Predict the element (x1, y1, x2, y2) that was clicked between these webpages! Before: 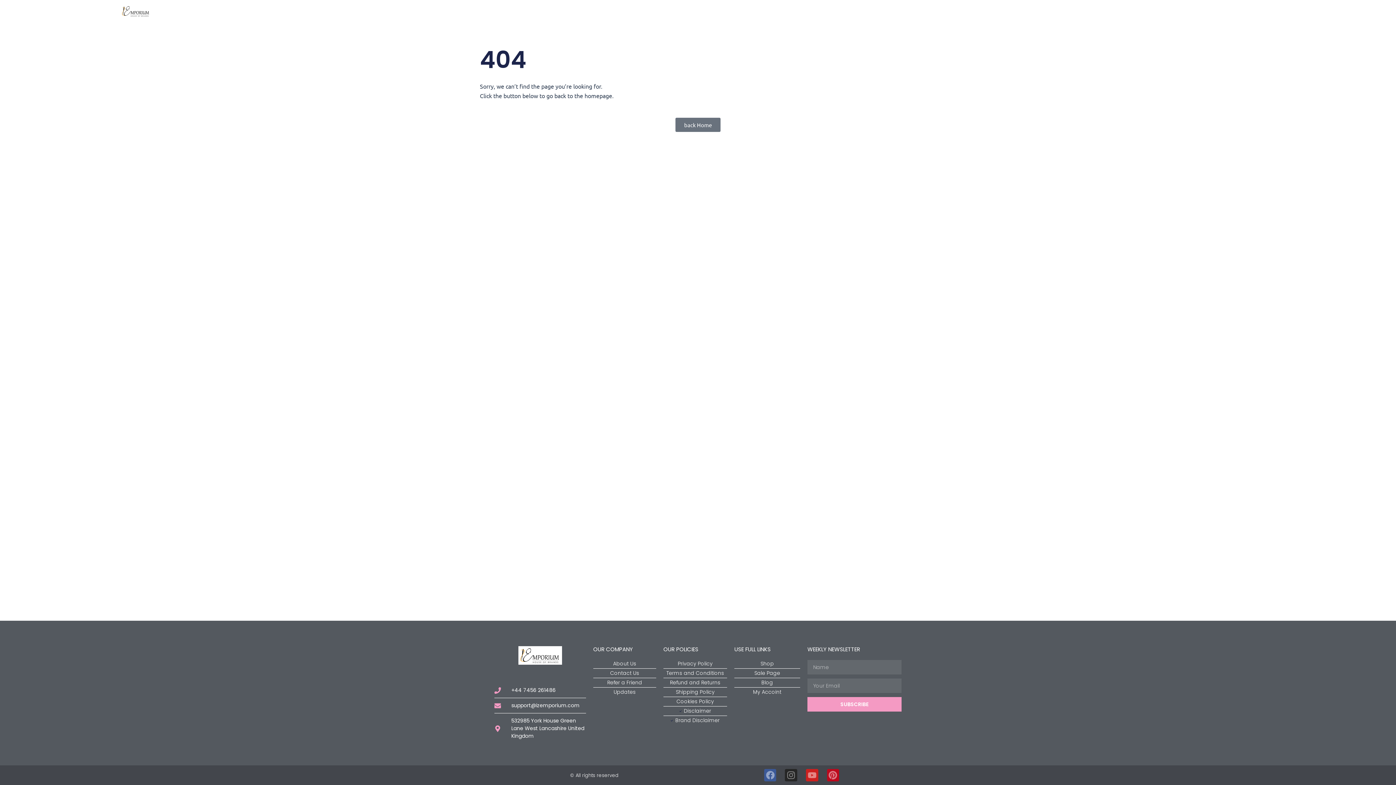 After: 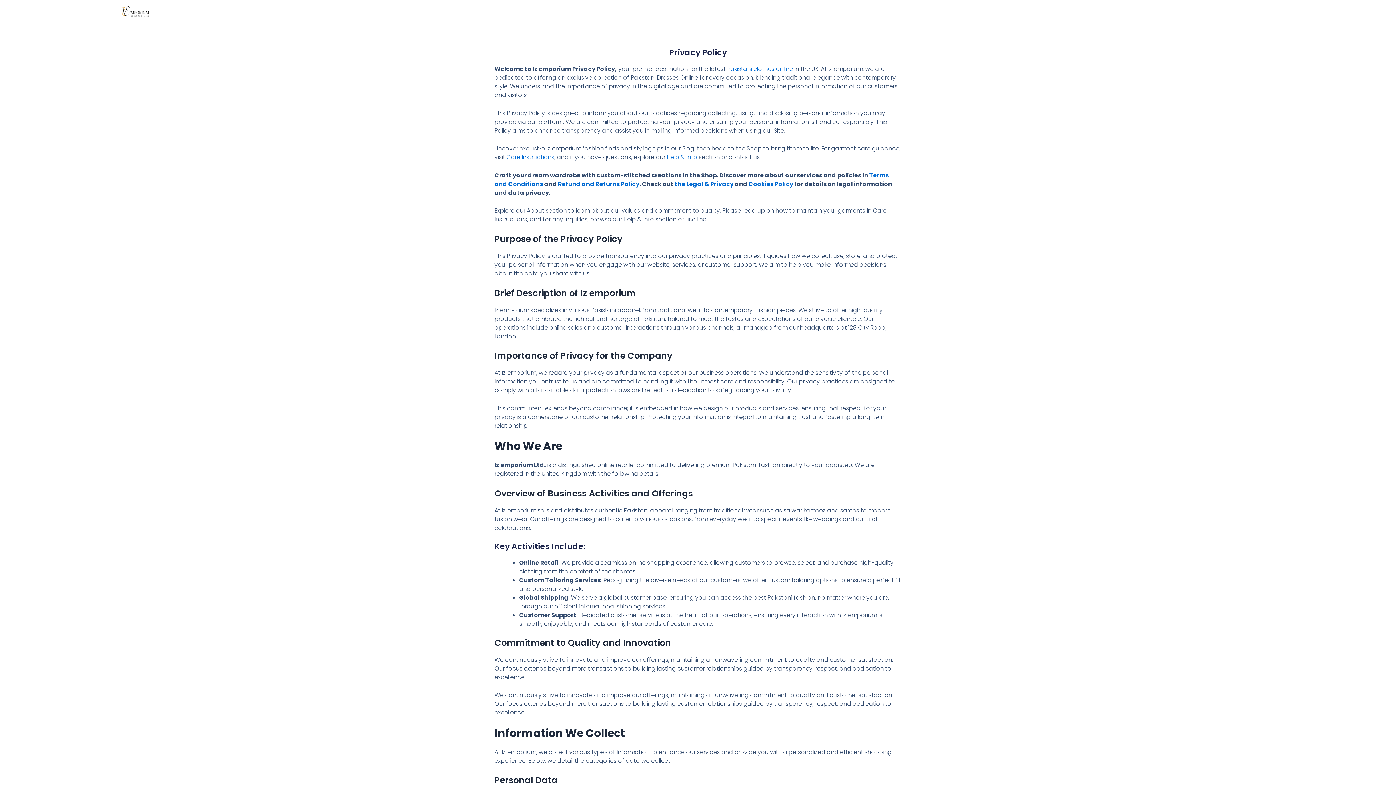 Action: label: Privacy Policy bbox: (663, 660, 727, 668)